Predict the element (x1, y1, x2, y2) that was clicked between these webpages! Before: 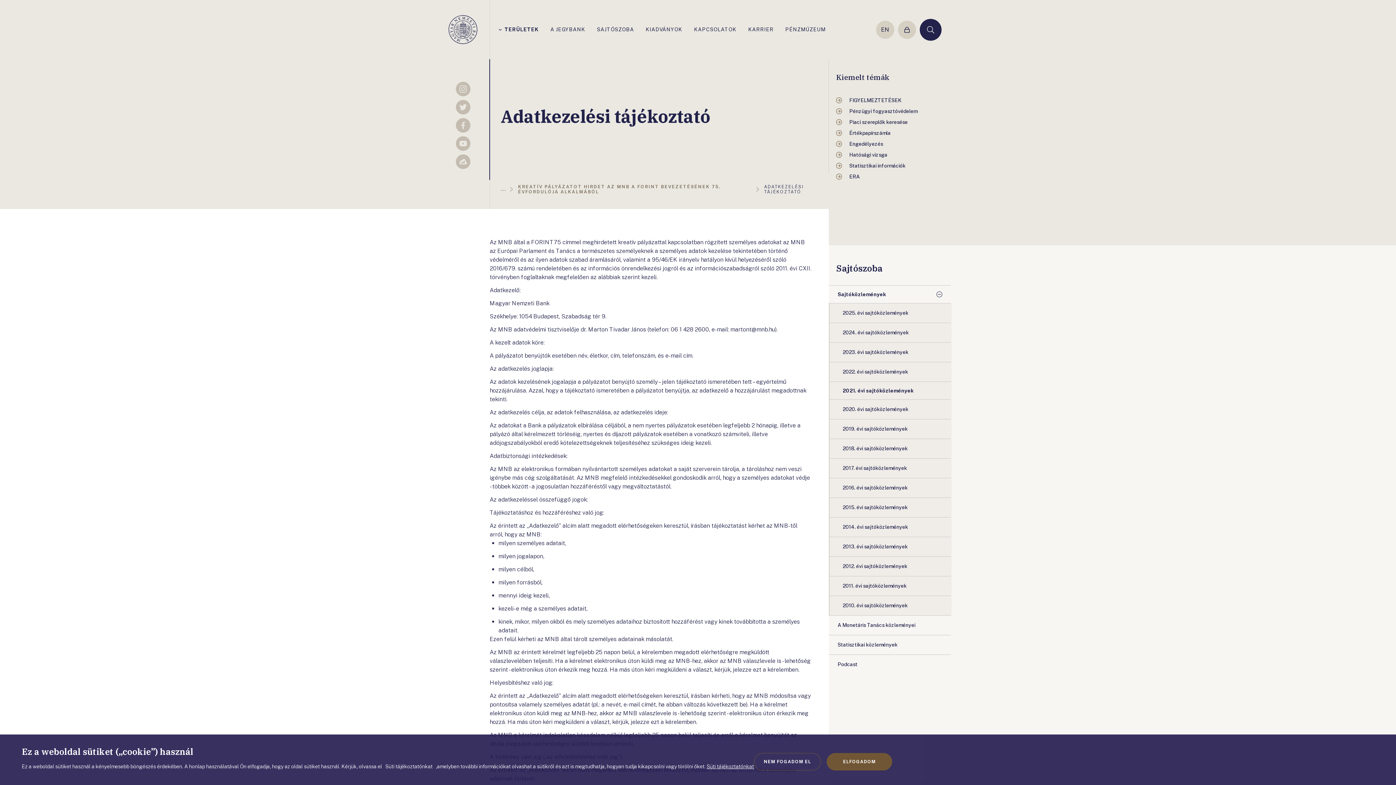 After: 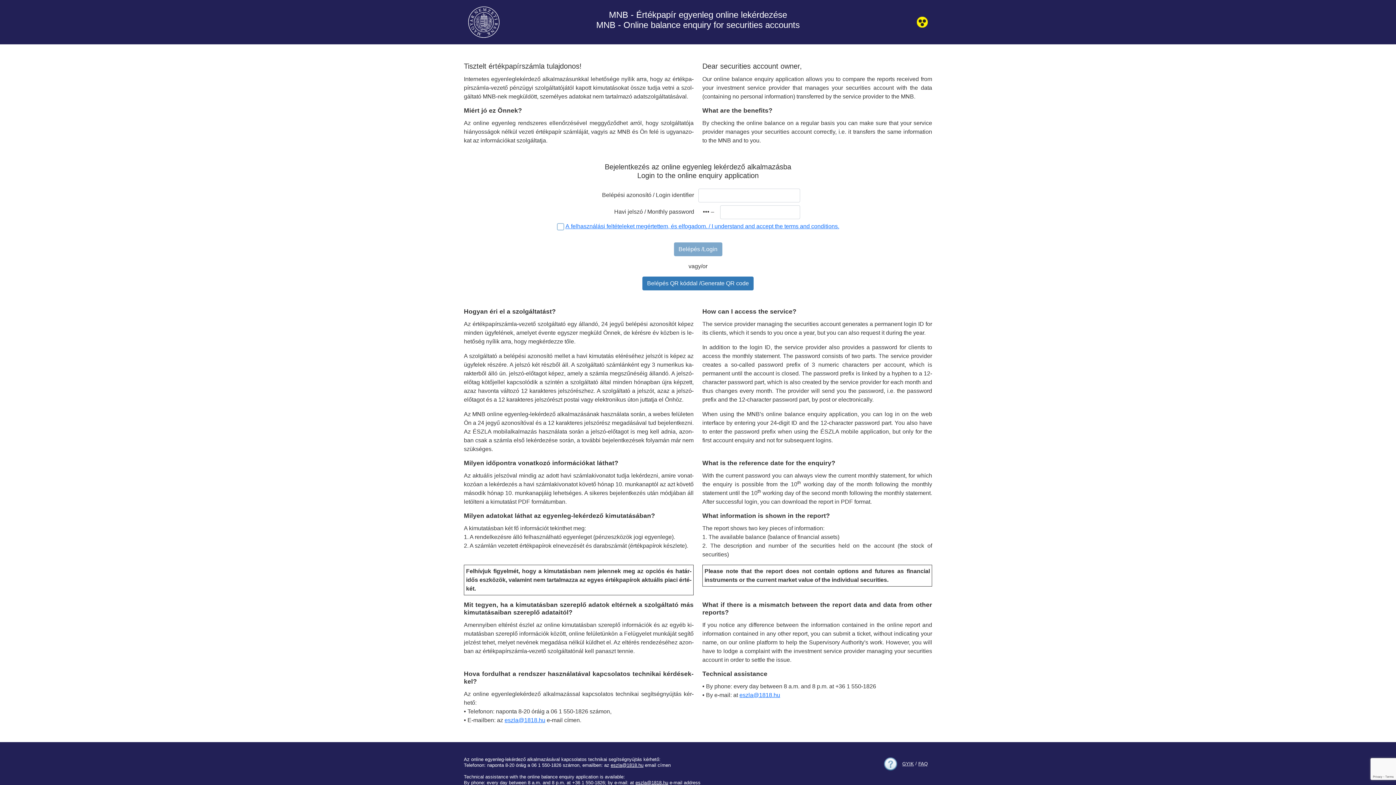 Action: label: Értékpapírszámla bbox: (836, 127, 952, 138)